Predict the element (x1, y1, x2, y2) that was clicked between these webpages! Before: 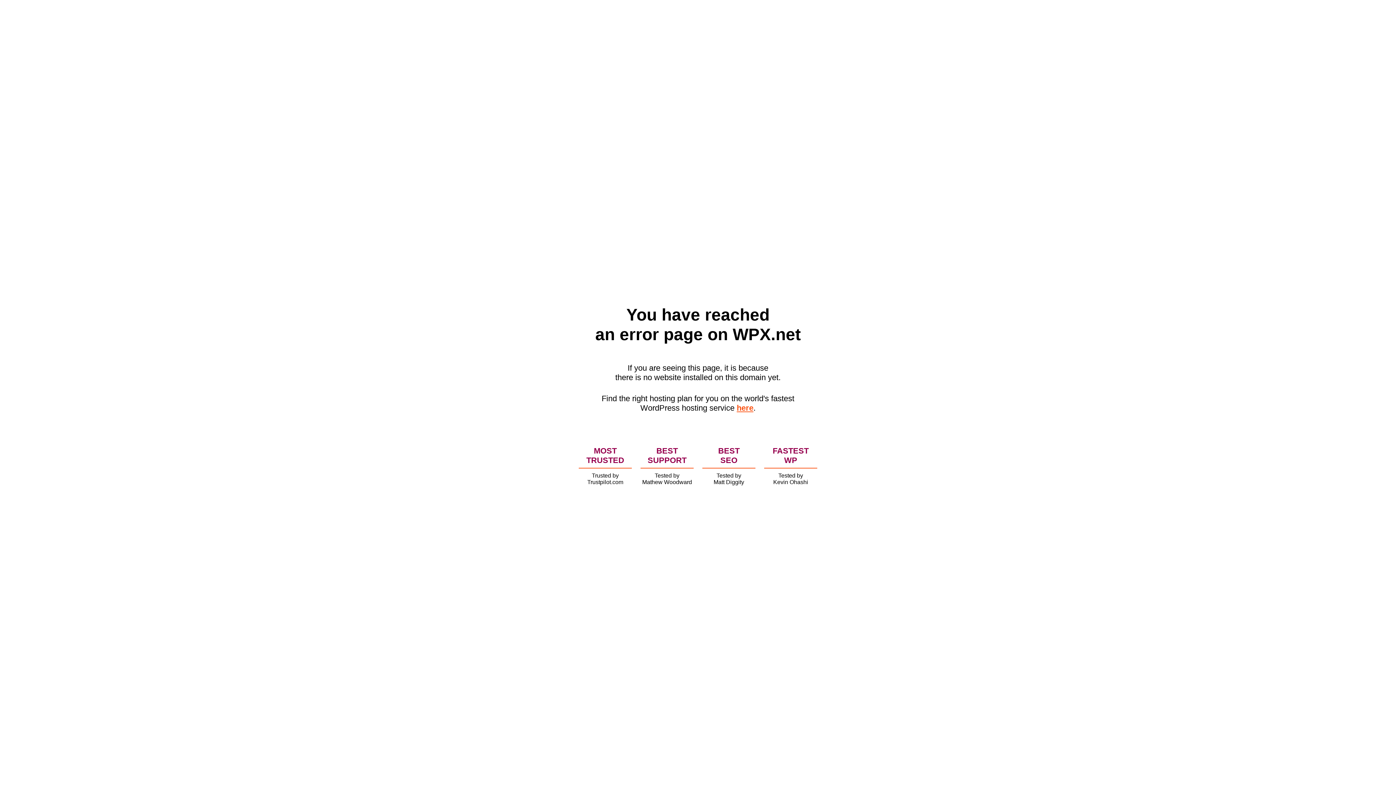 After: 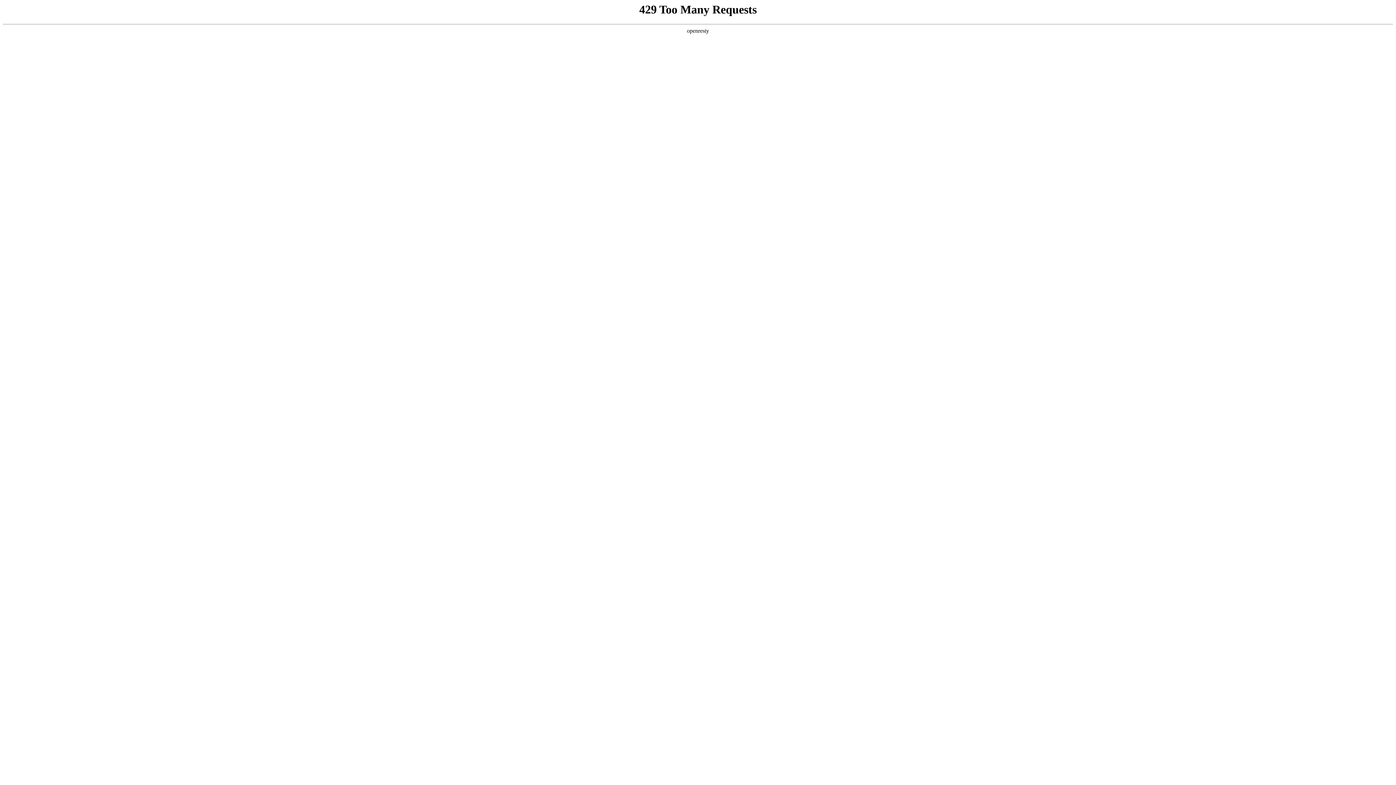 Action: bbox: (736, 403, 753, 412) label: here